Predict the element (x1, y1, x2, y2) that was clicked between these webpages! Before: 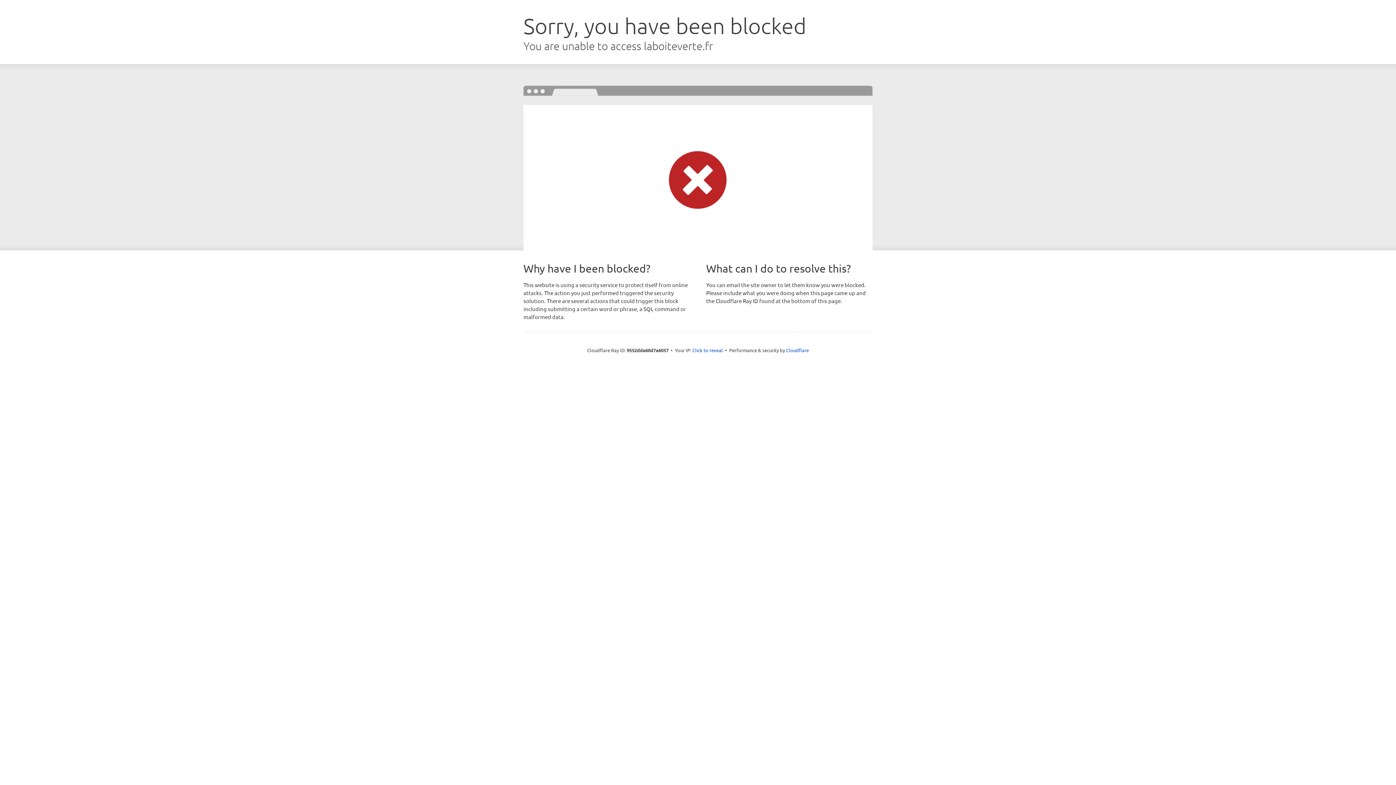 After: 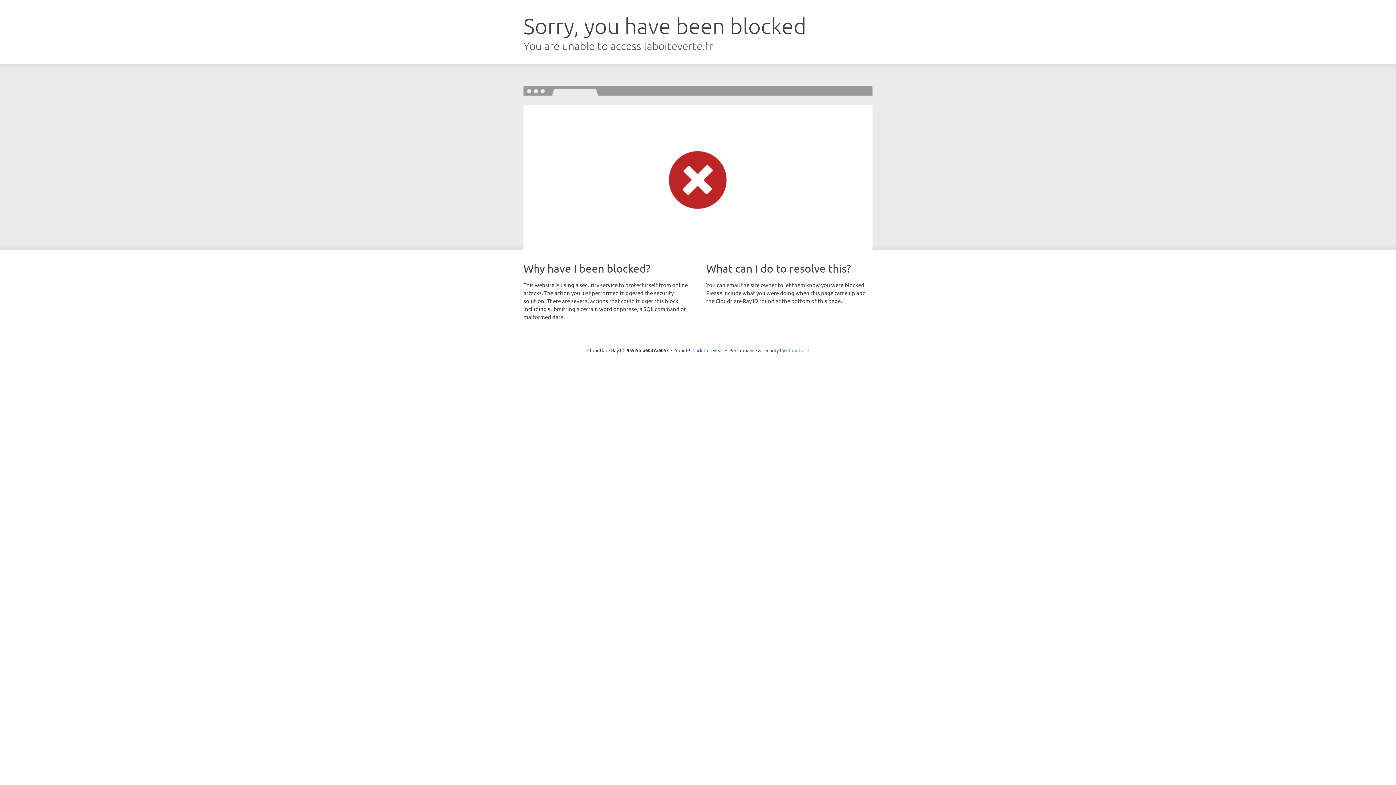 Action: label: Cloudflare bbox: (786, 347, 809, 353)